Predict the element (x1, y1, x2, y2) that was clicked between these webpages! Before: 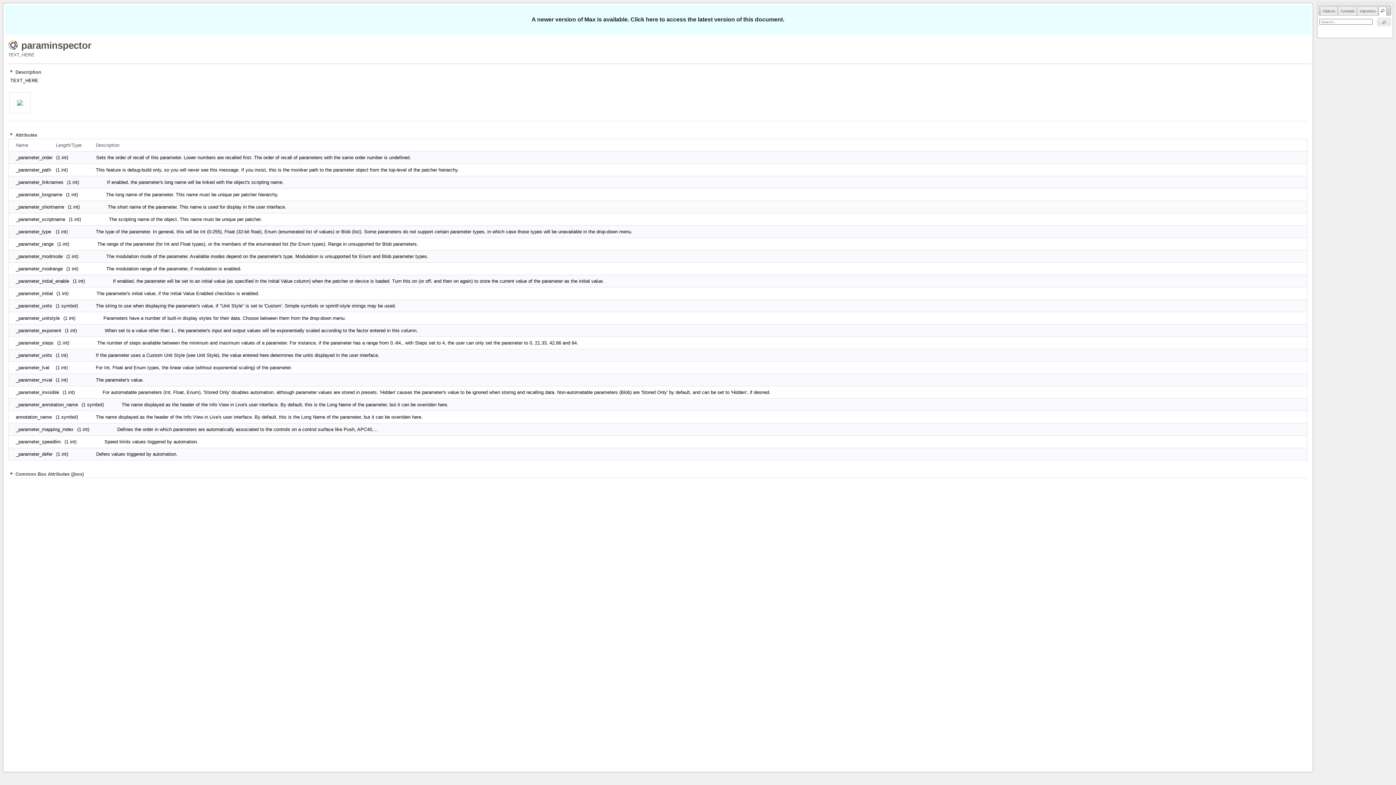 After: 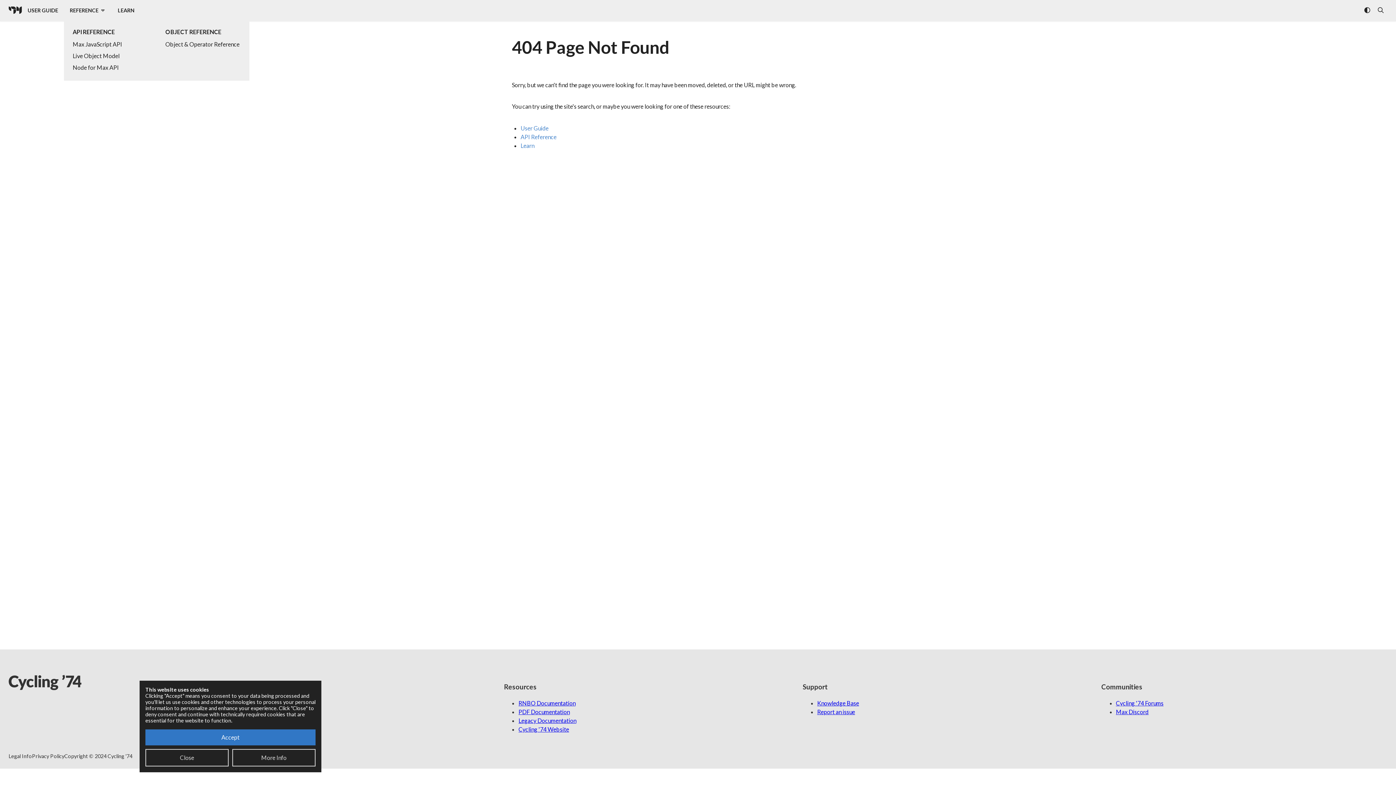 Action: bbox: (531, 16, 784, 22) label: A newer version of Max is available. Click here to access the latest version of this document.